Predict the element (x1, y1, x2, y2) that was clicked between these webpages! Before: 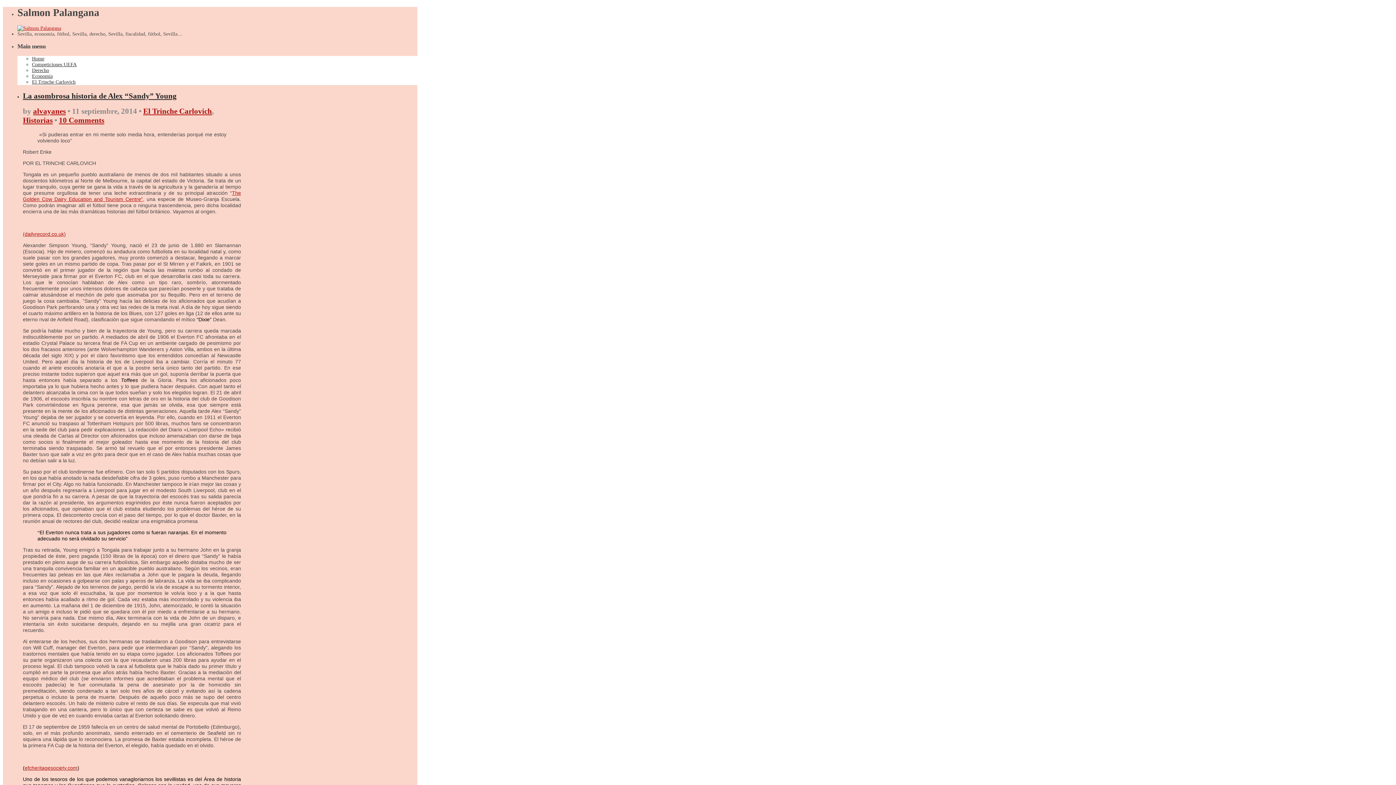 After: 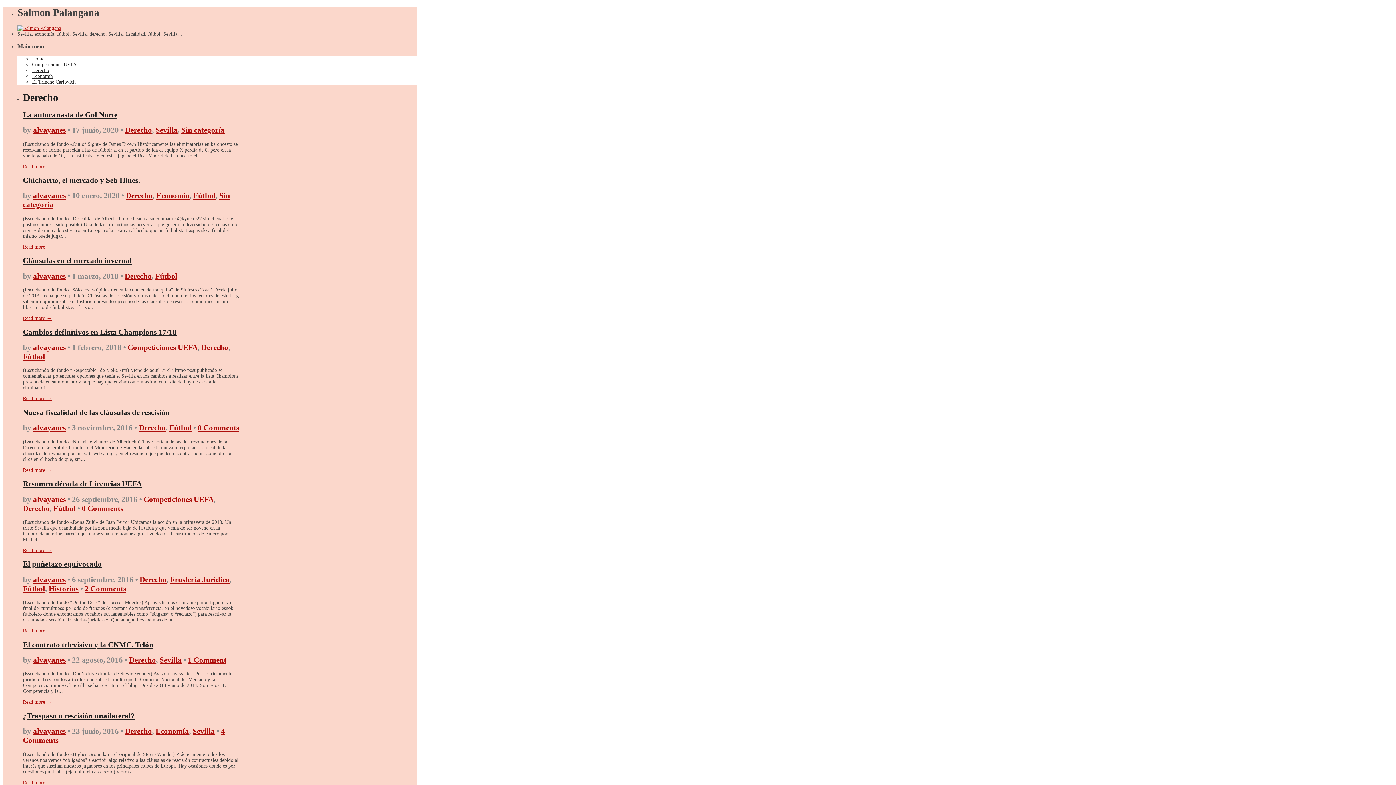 Action: label: Derecho bbox: (32, 67, 49, 73)